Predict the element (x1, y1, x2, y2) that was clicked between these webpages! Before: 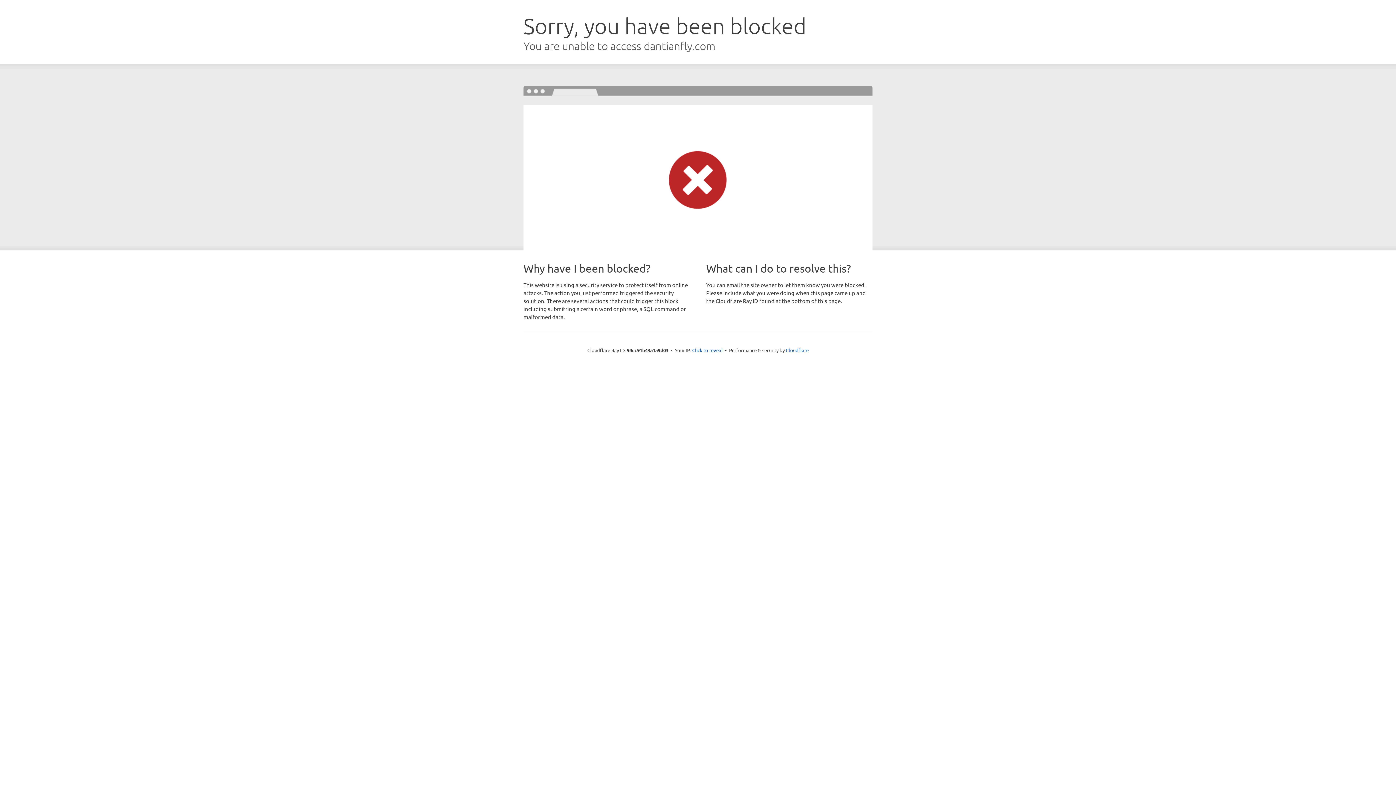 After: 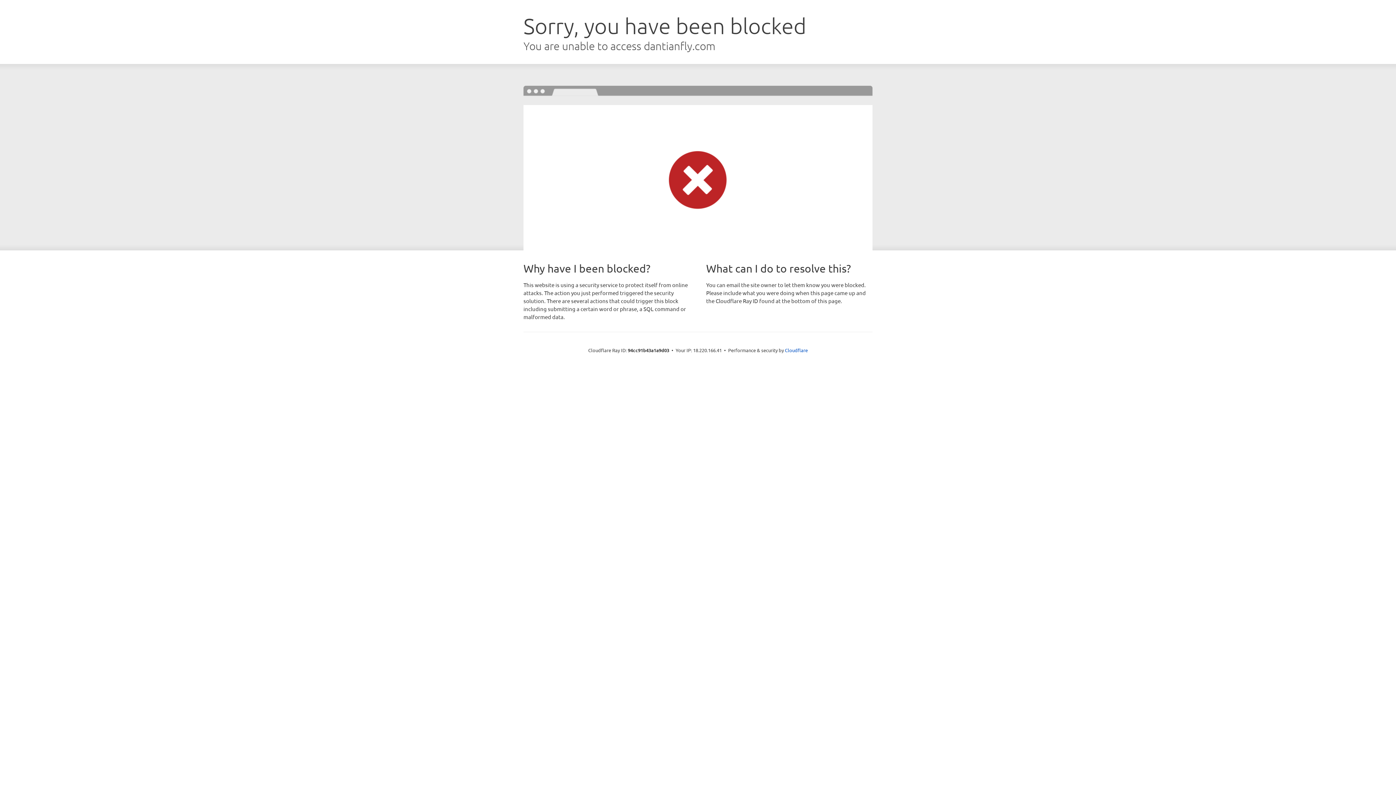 Action: bbox: (692, 346, 722, 353) label: Click to reveal